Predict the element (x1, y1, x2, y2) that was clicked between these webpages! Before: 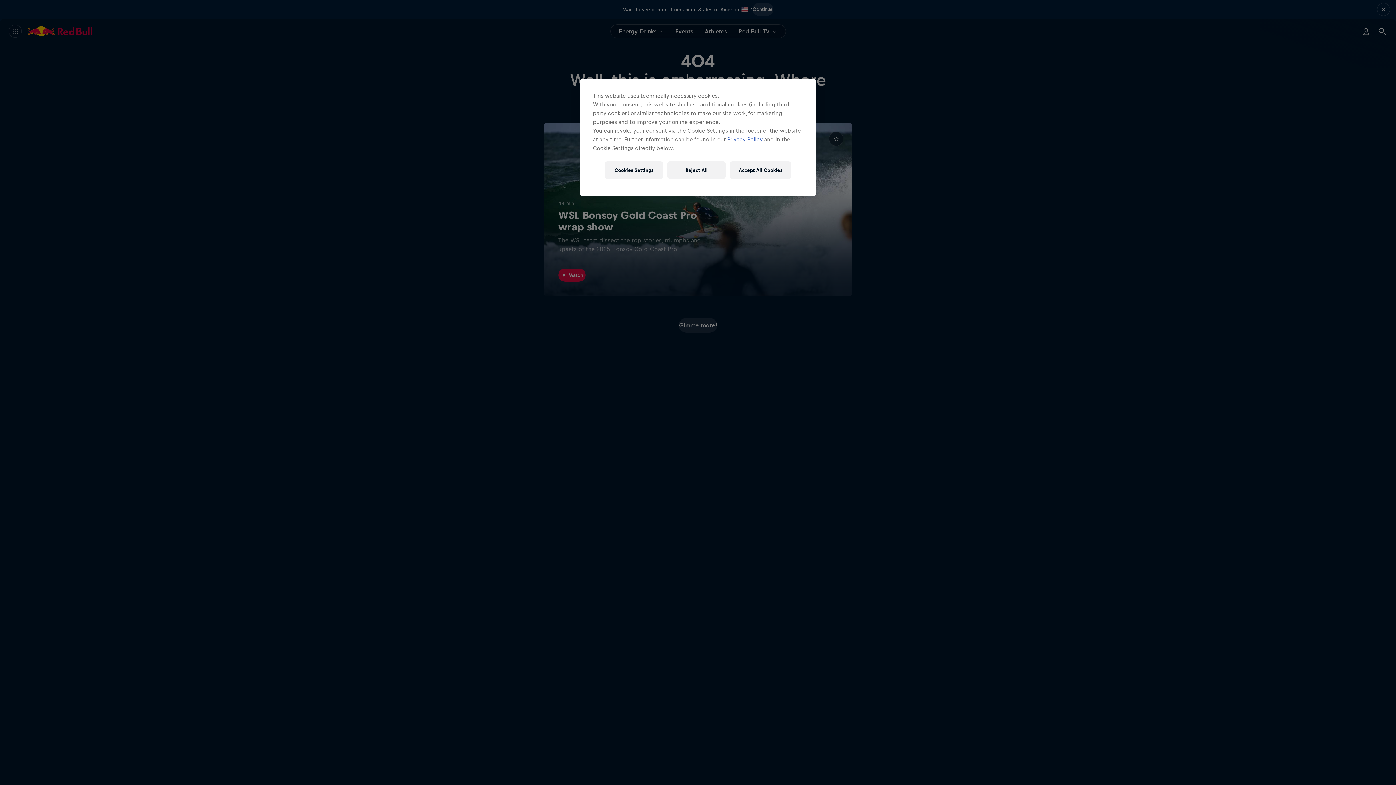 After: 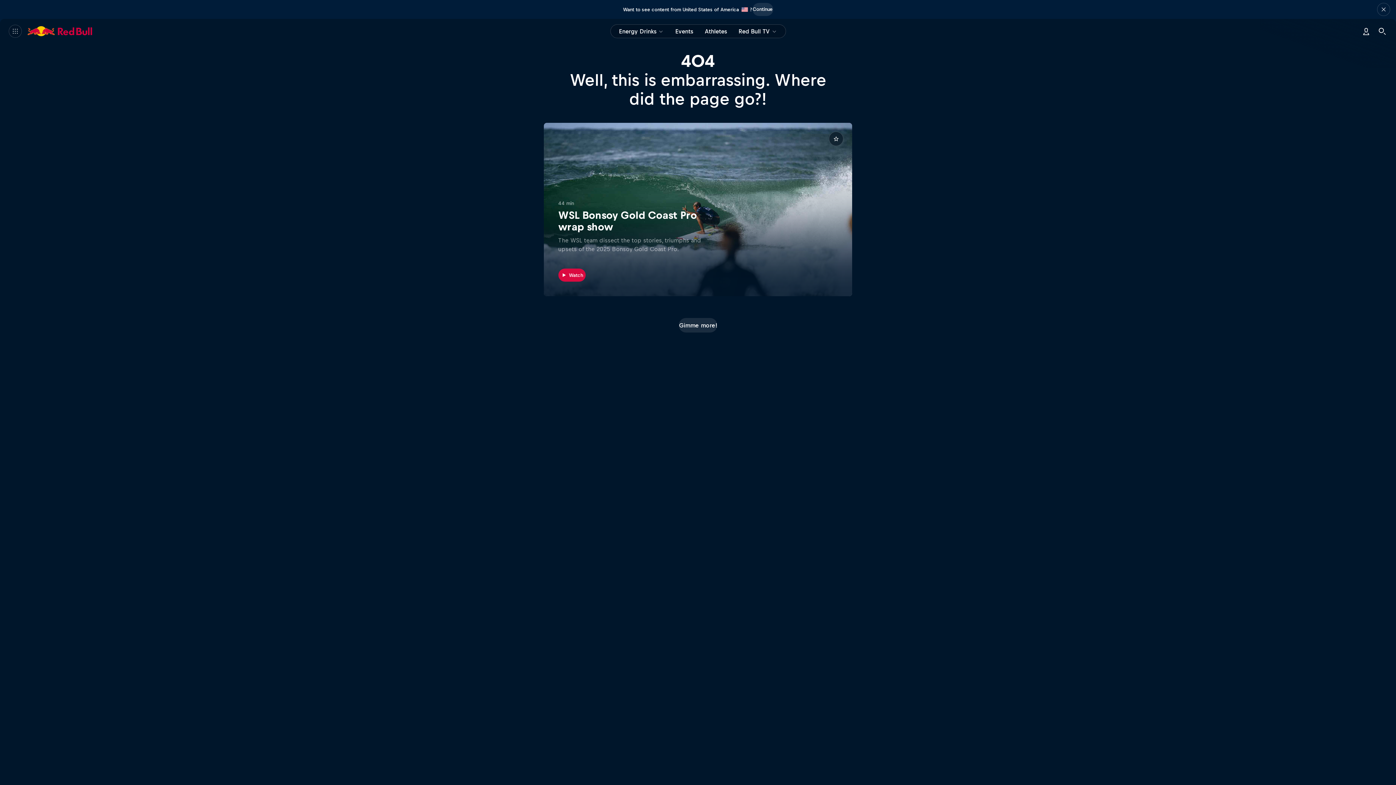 Action: label: Accept All Cookies bbox: (730, 161, 791, 178)